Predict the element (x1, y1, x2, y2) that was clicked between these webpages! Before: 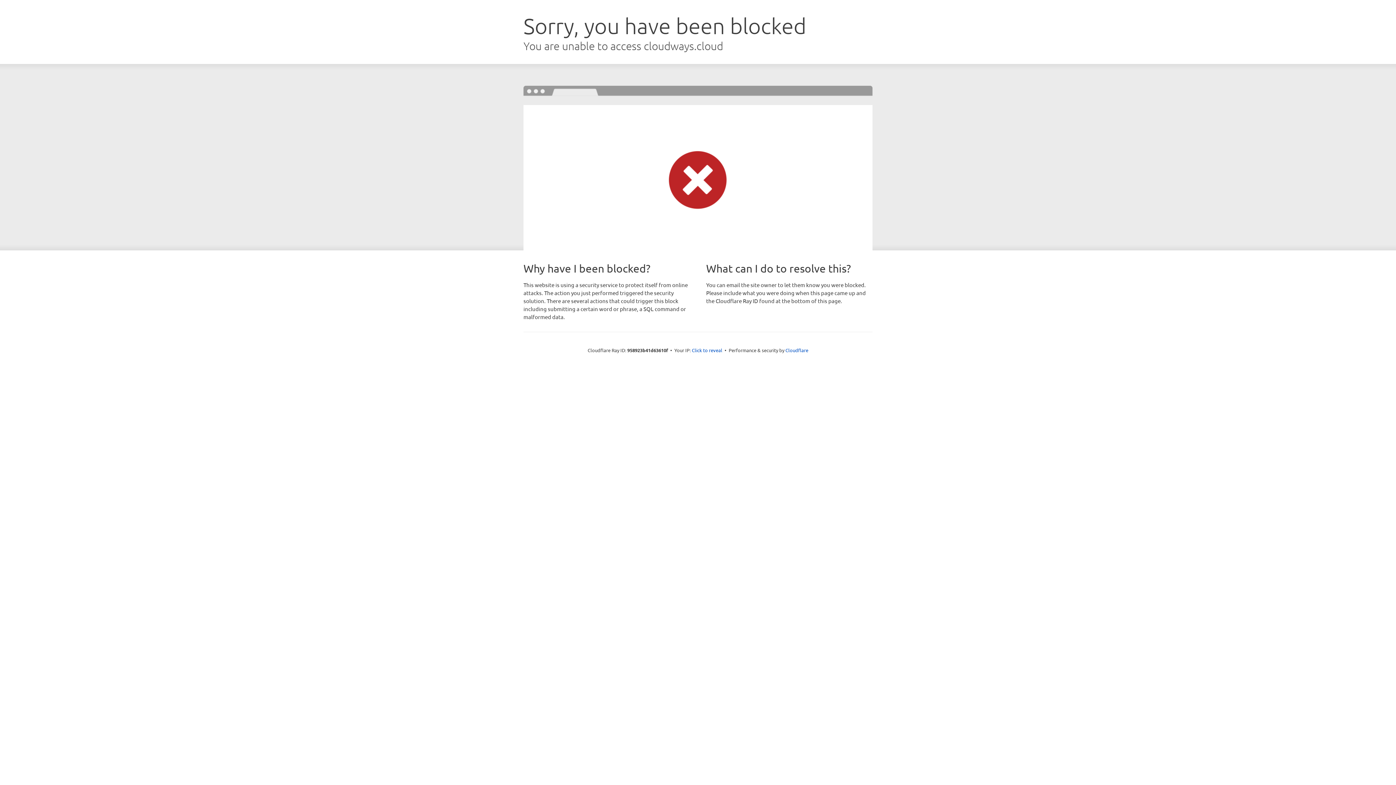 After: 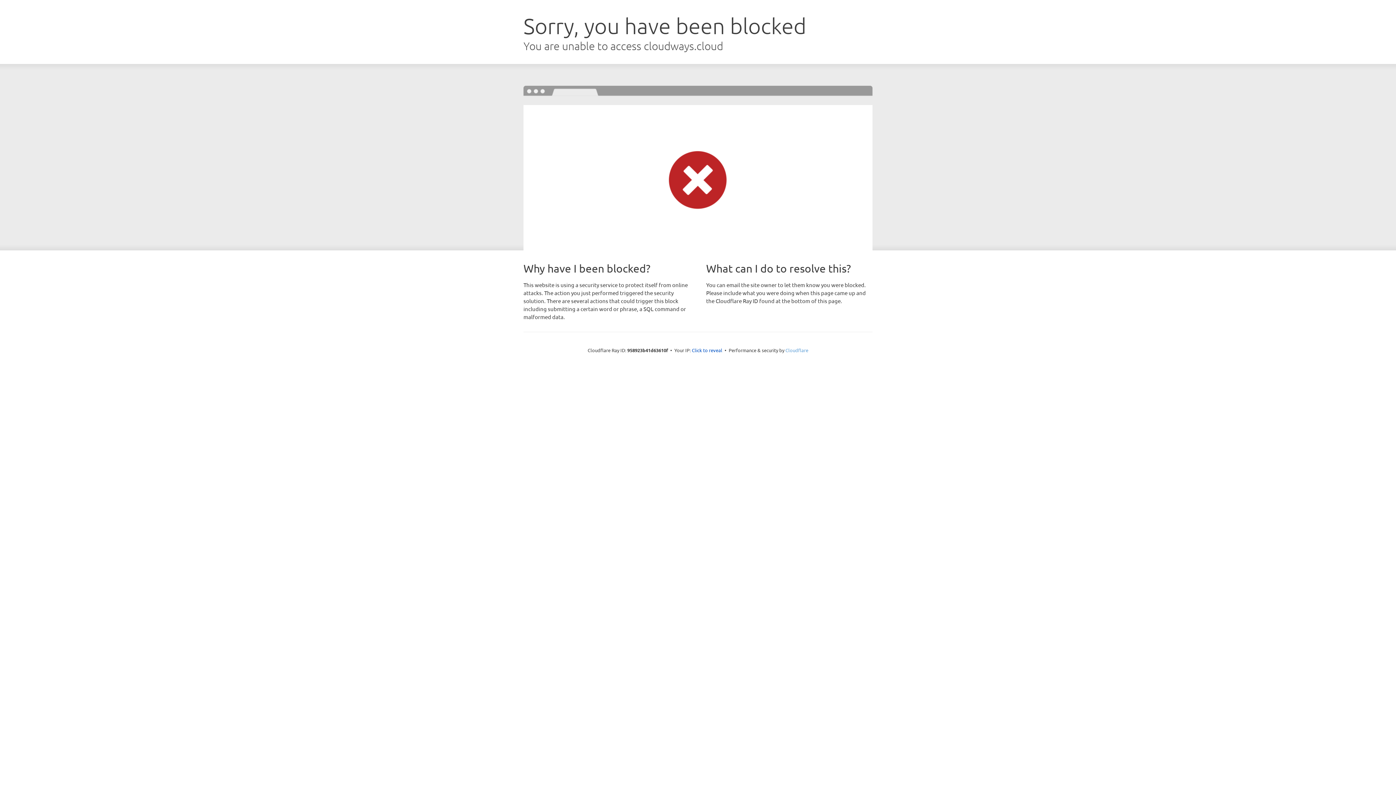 Action: bbox: (785, 347, 808, 353) label: Cloudflare